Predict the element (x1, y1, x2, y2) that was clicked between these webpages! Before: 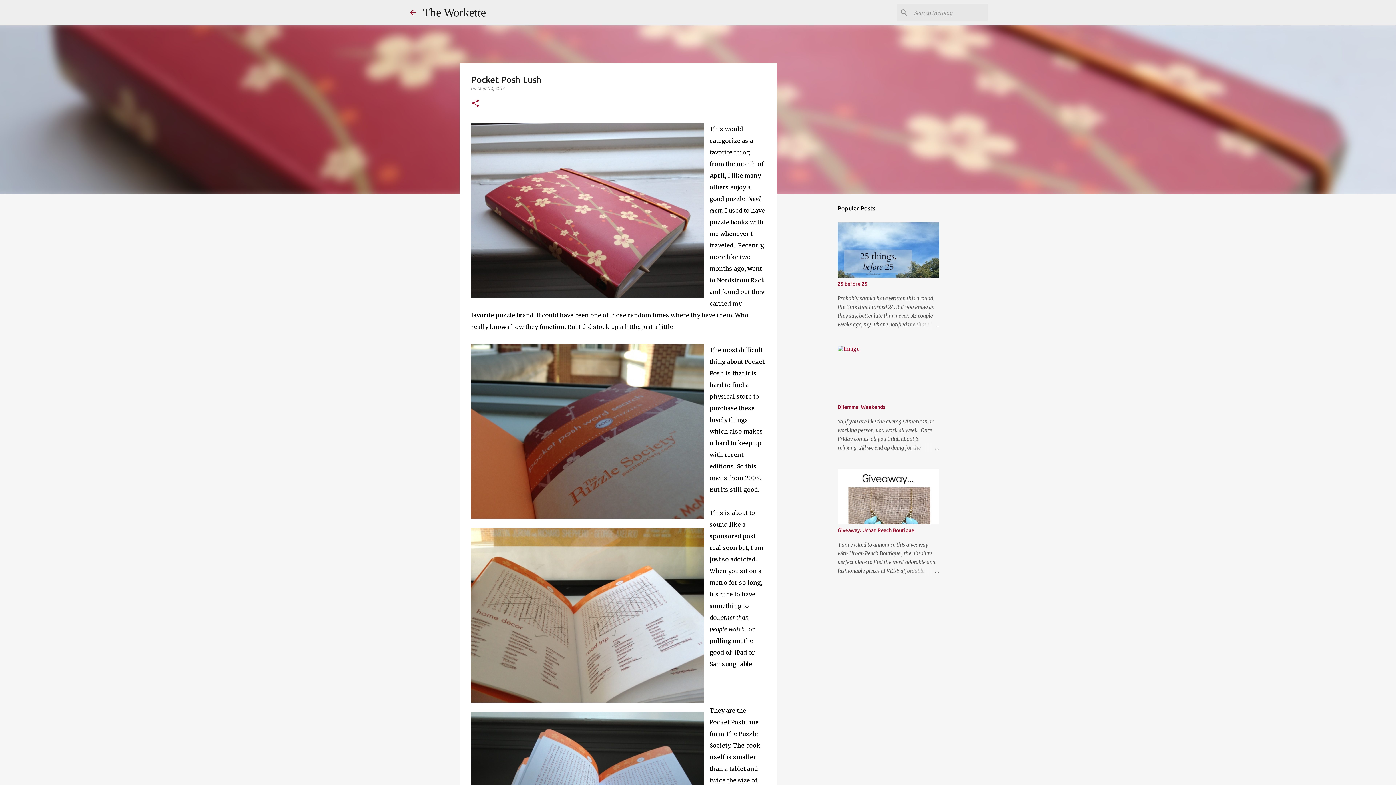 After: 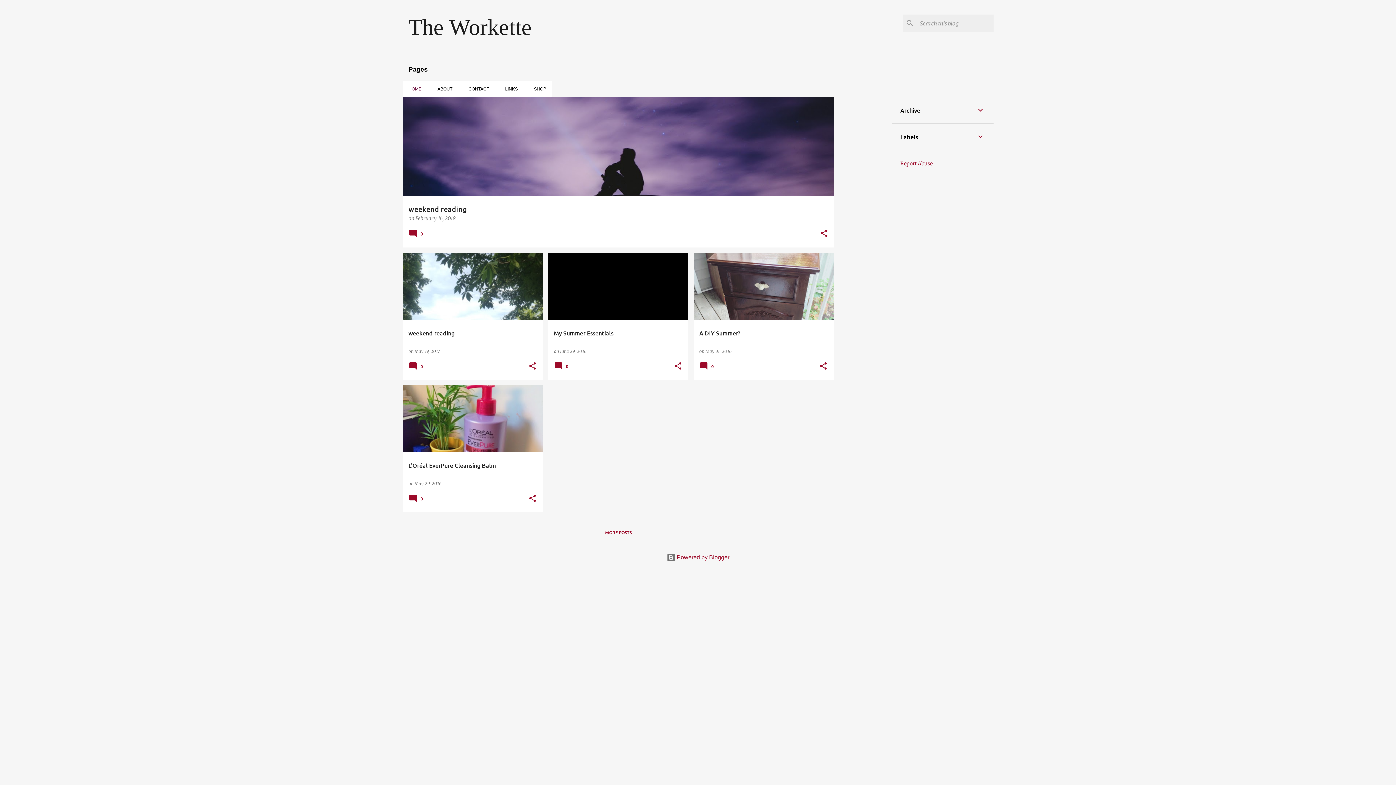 Action: bbox: (423, 5, 486, 18) label: The Workette